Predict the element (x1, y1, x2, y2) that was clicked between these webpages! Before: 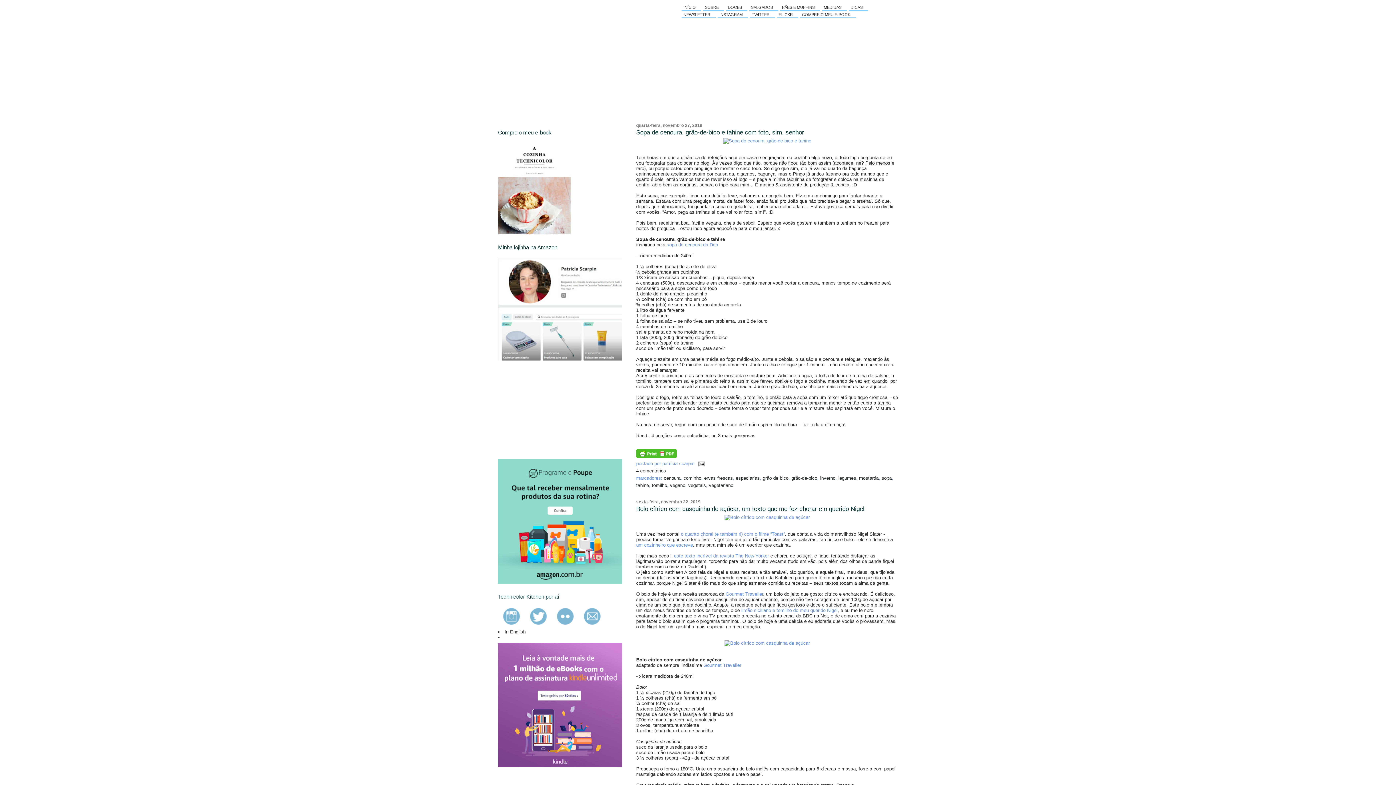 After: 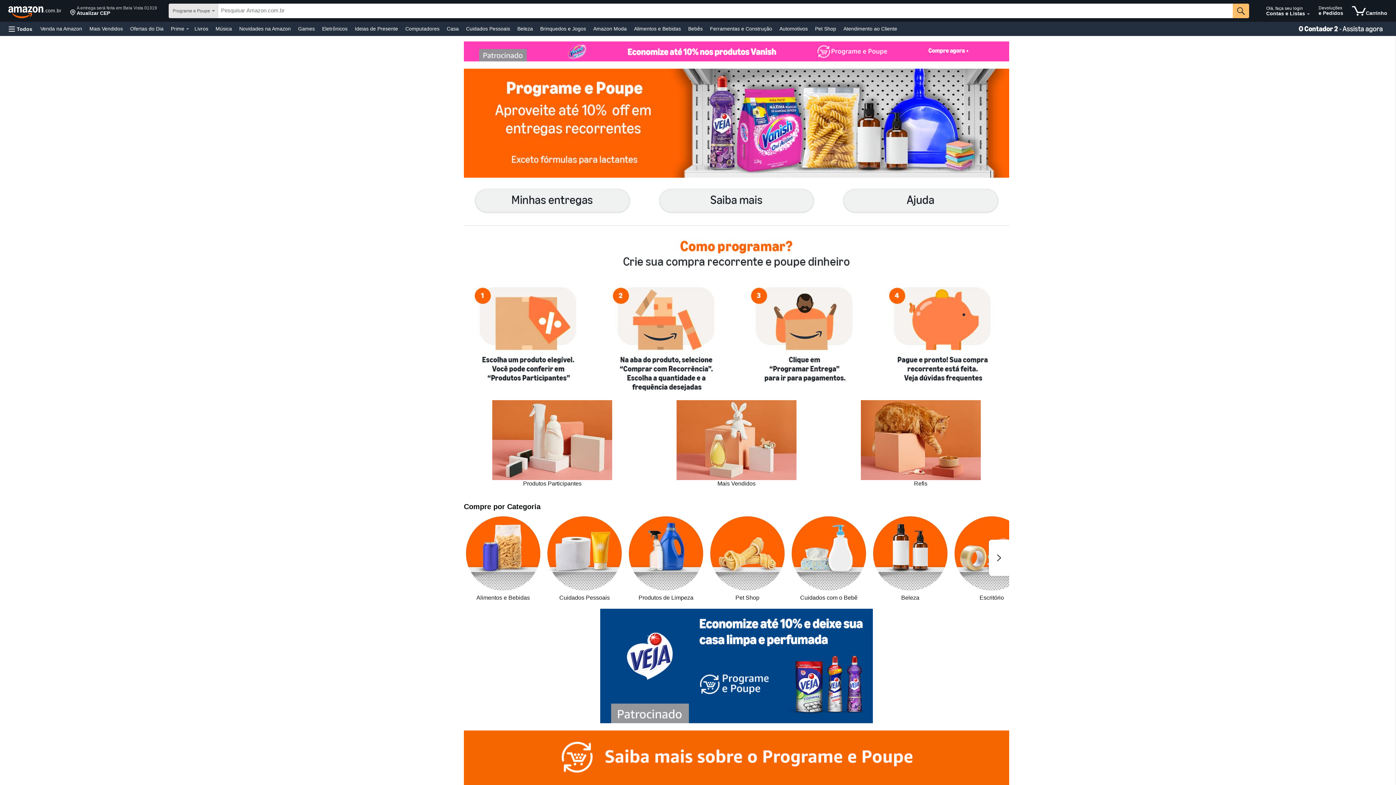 Action: bbox: (498, 579, 622, 585)